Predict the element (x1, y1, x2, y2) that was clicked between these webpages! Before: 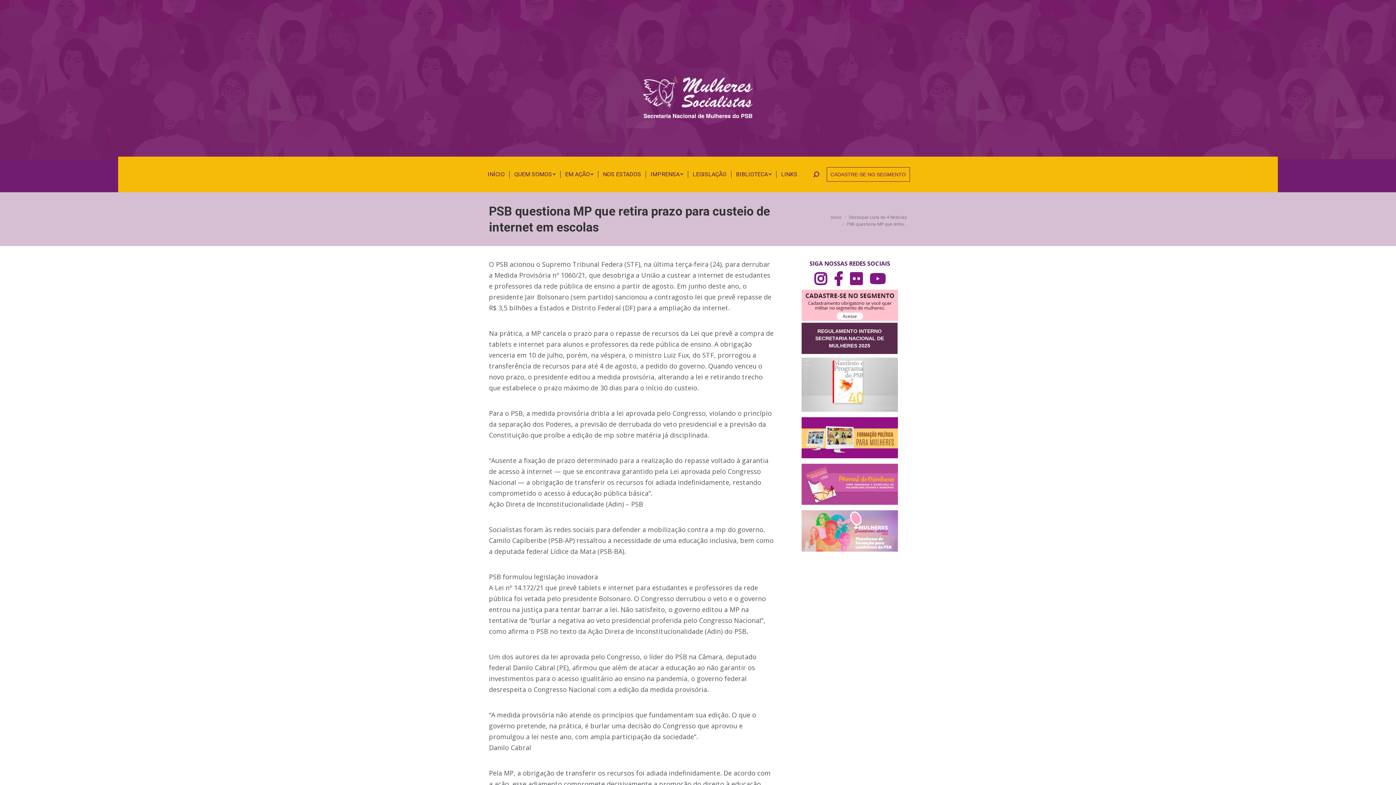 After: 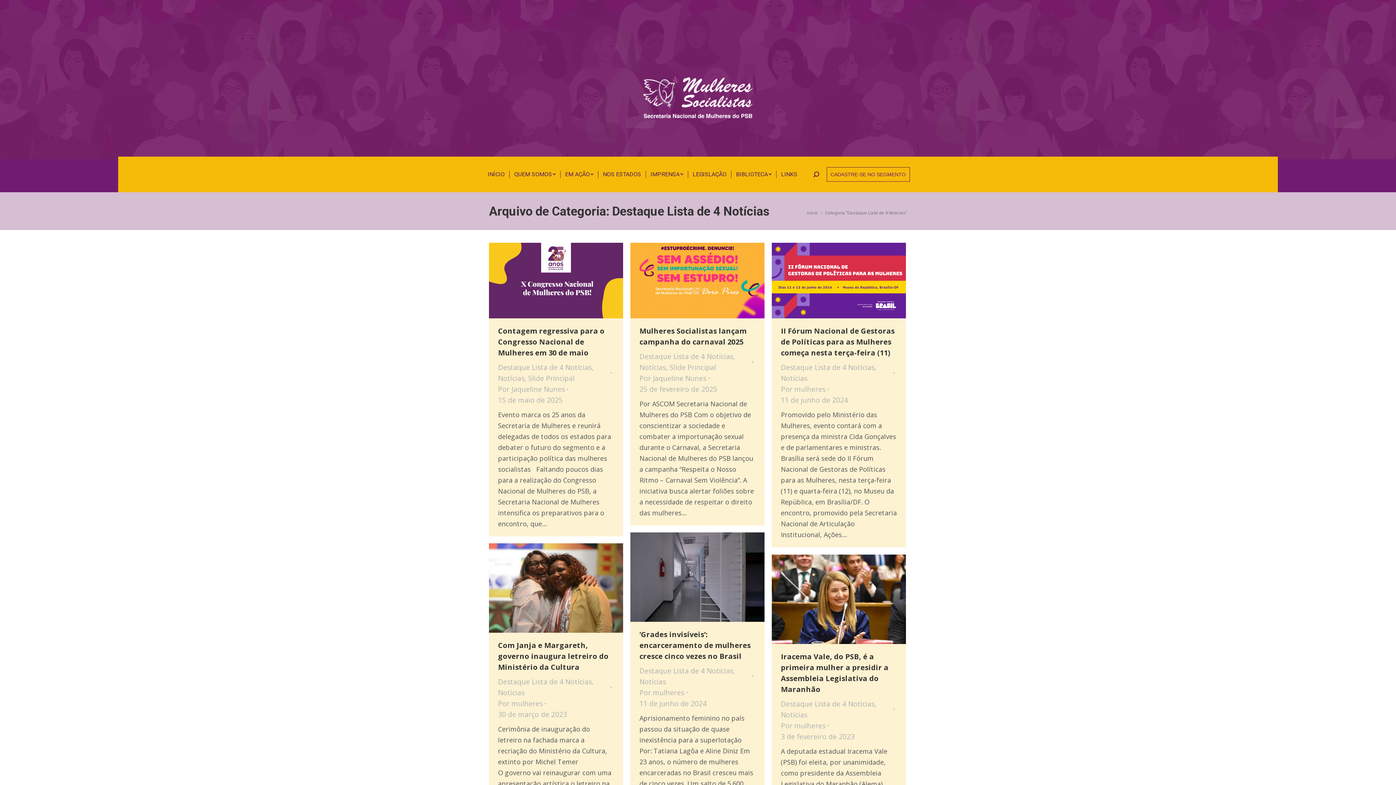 Action: bbox: (849, 214, 907, 220) label: Destaque Lista de 4 Notícias